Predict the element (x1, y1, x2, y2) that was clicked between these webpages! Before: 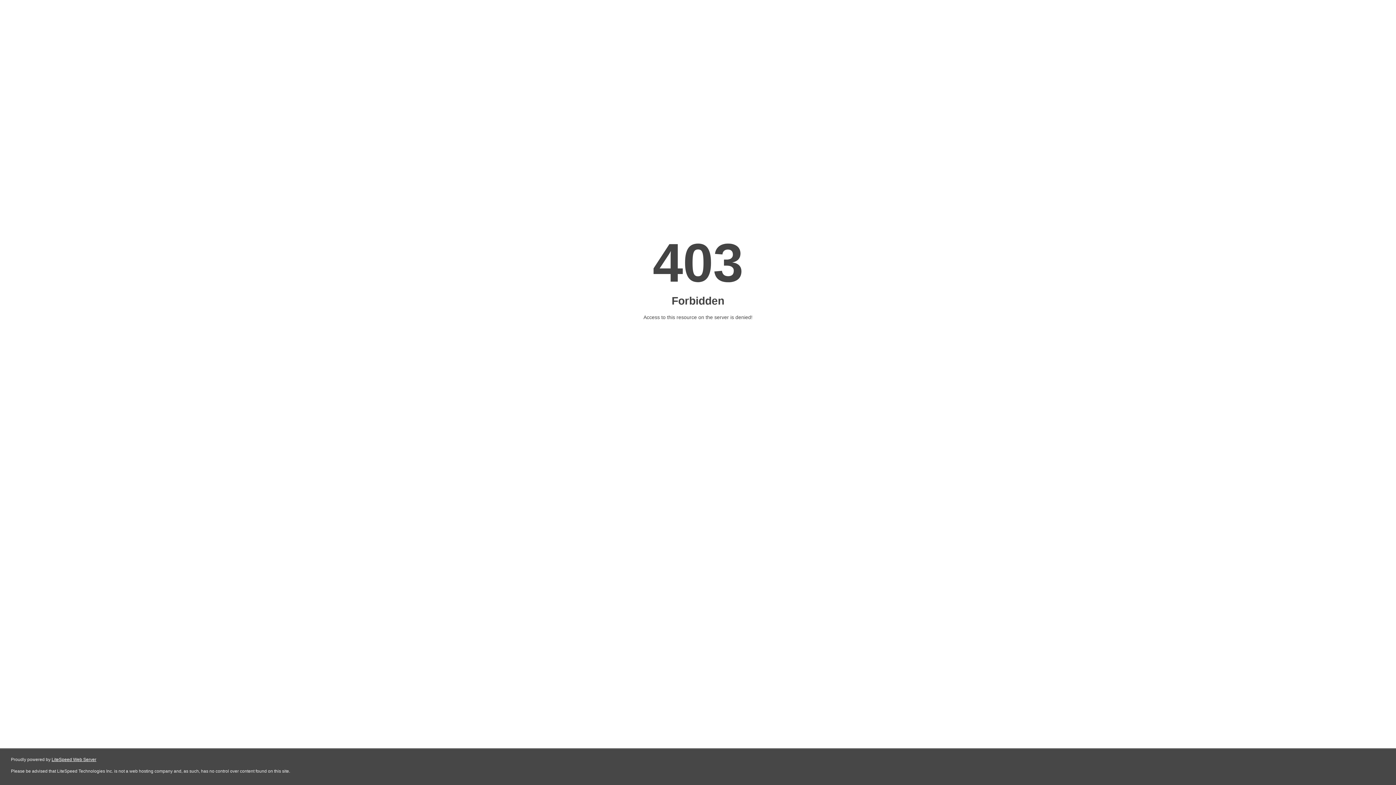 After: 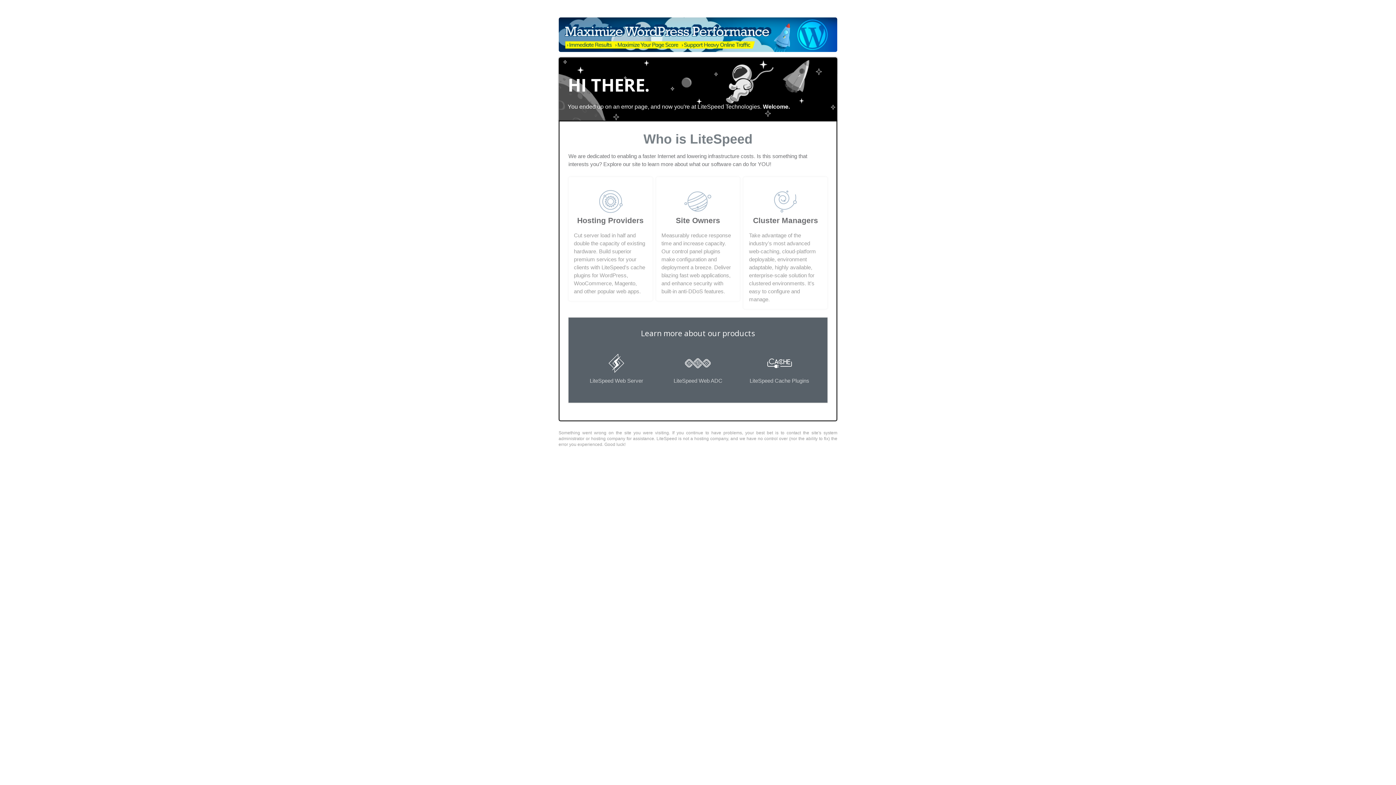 Action: bbox: (51, 757, 96, 762) label: LiteSpeed Web Server